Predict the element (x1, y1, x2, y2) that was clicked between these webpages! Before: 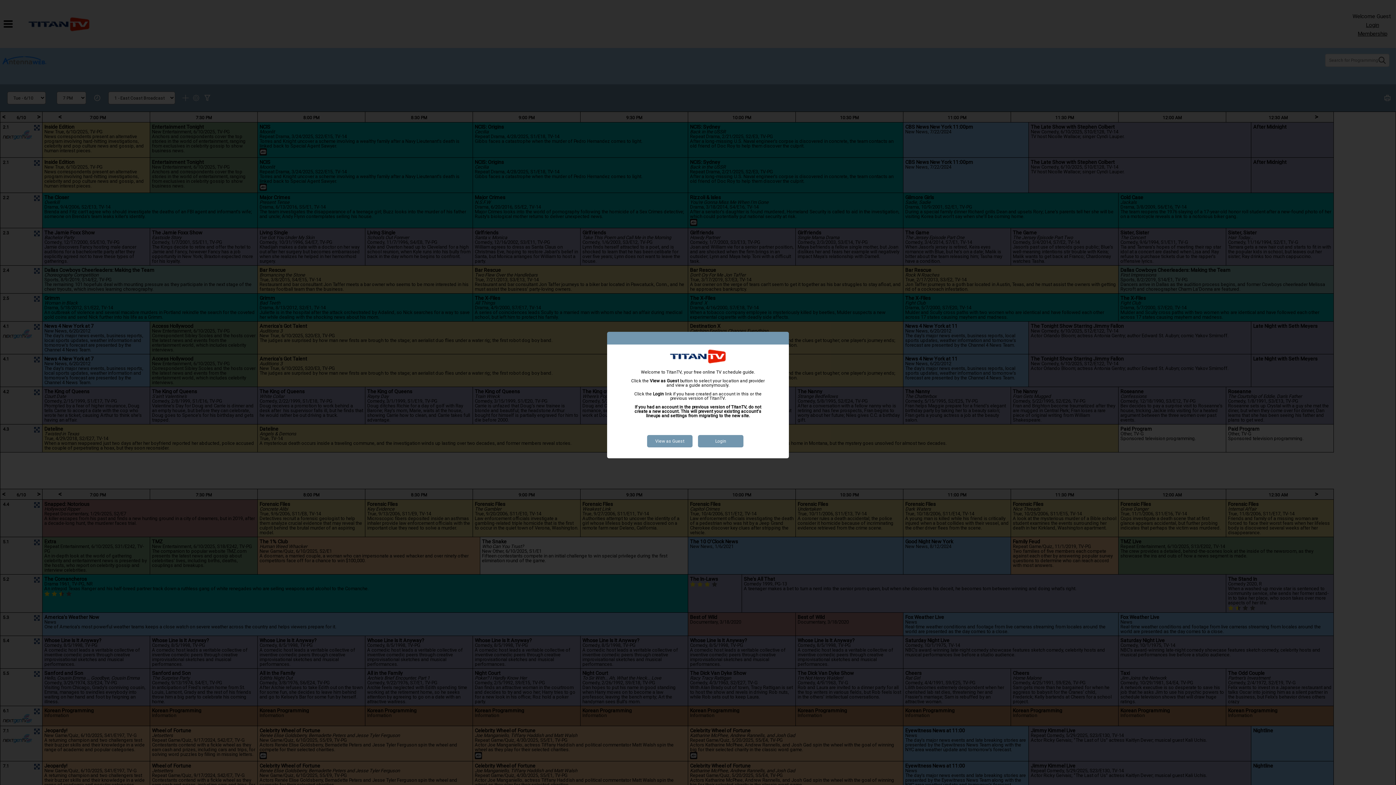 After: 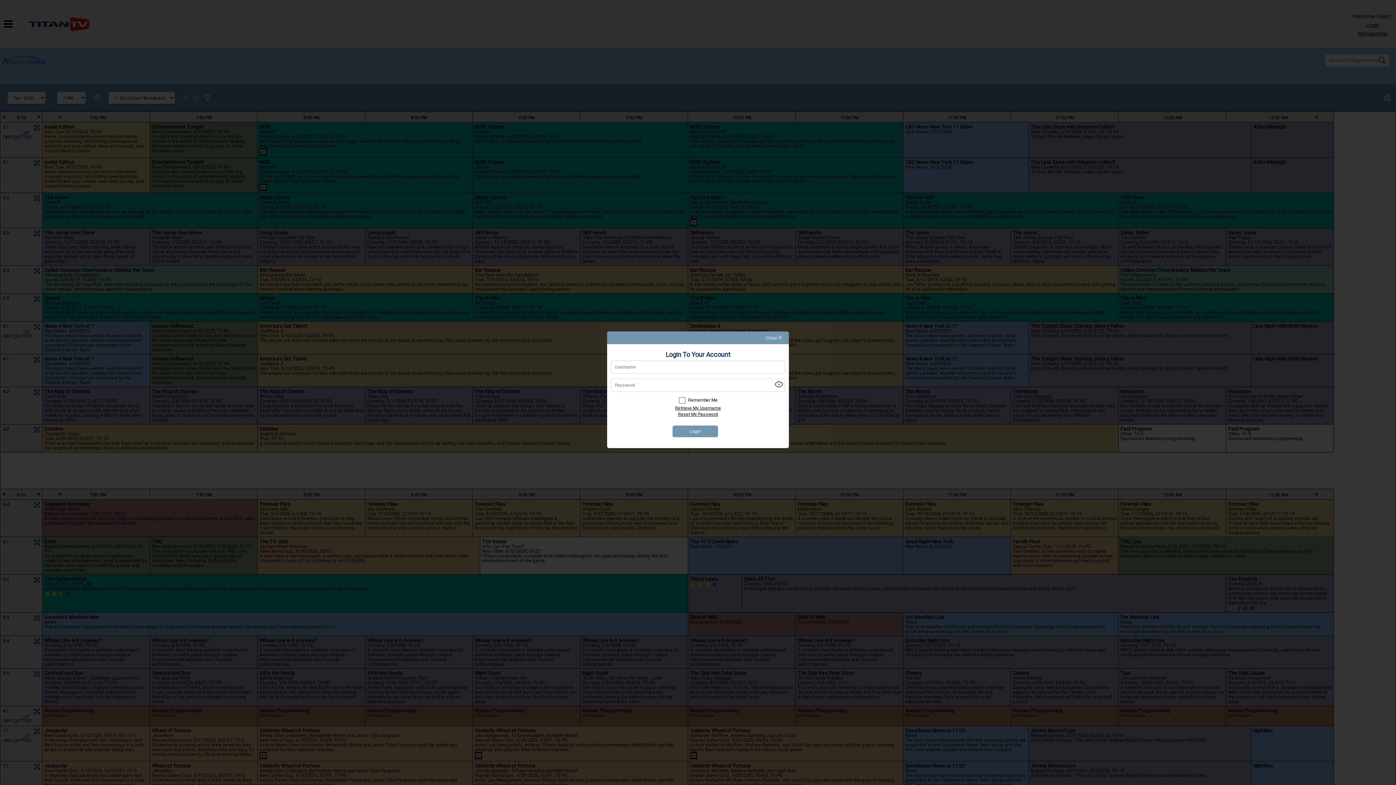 Action: bbox: (698, 435, 743, 447) label: Login